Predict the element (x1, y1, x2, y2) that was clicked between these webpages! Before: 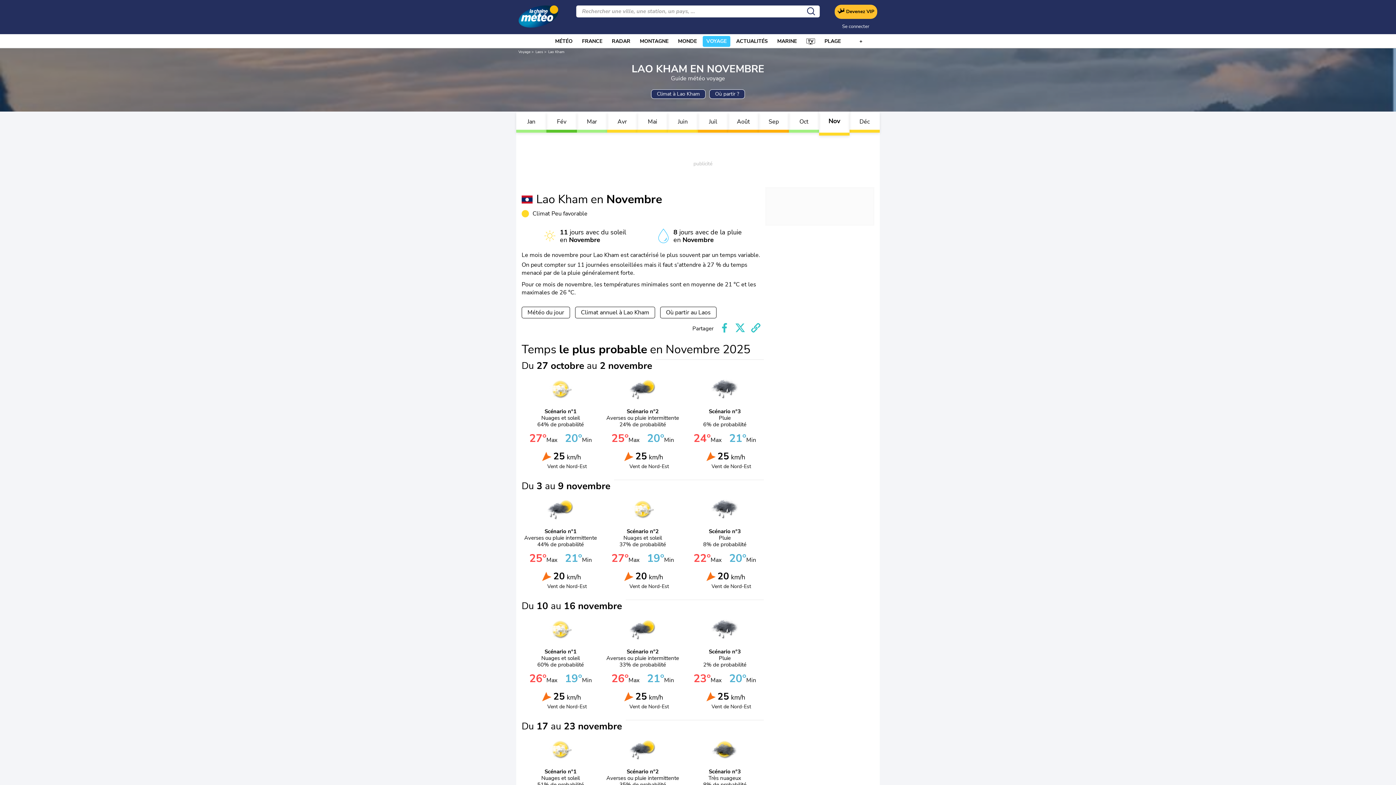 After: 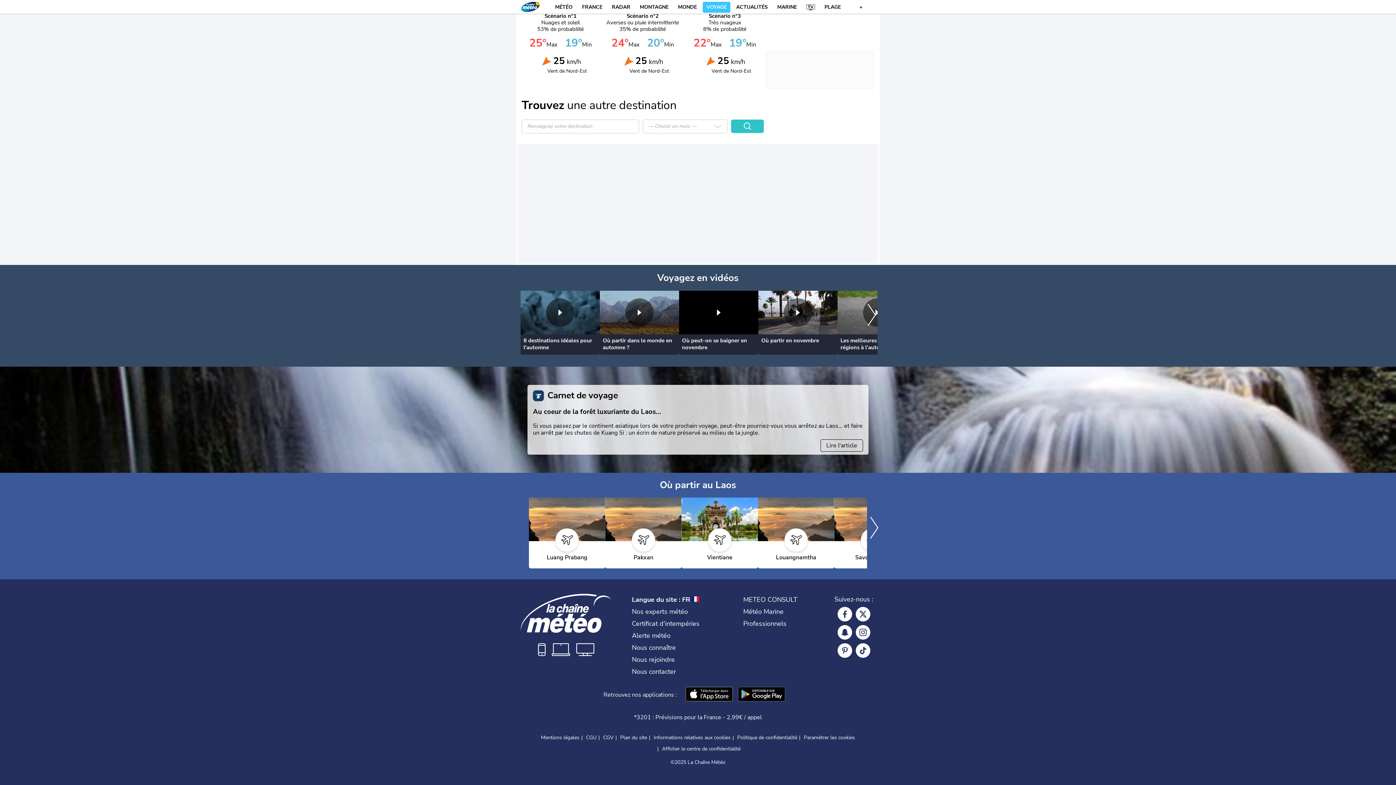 Action: label: Où partir ? bbox: (709, 89, 745, 99)